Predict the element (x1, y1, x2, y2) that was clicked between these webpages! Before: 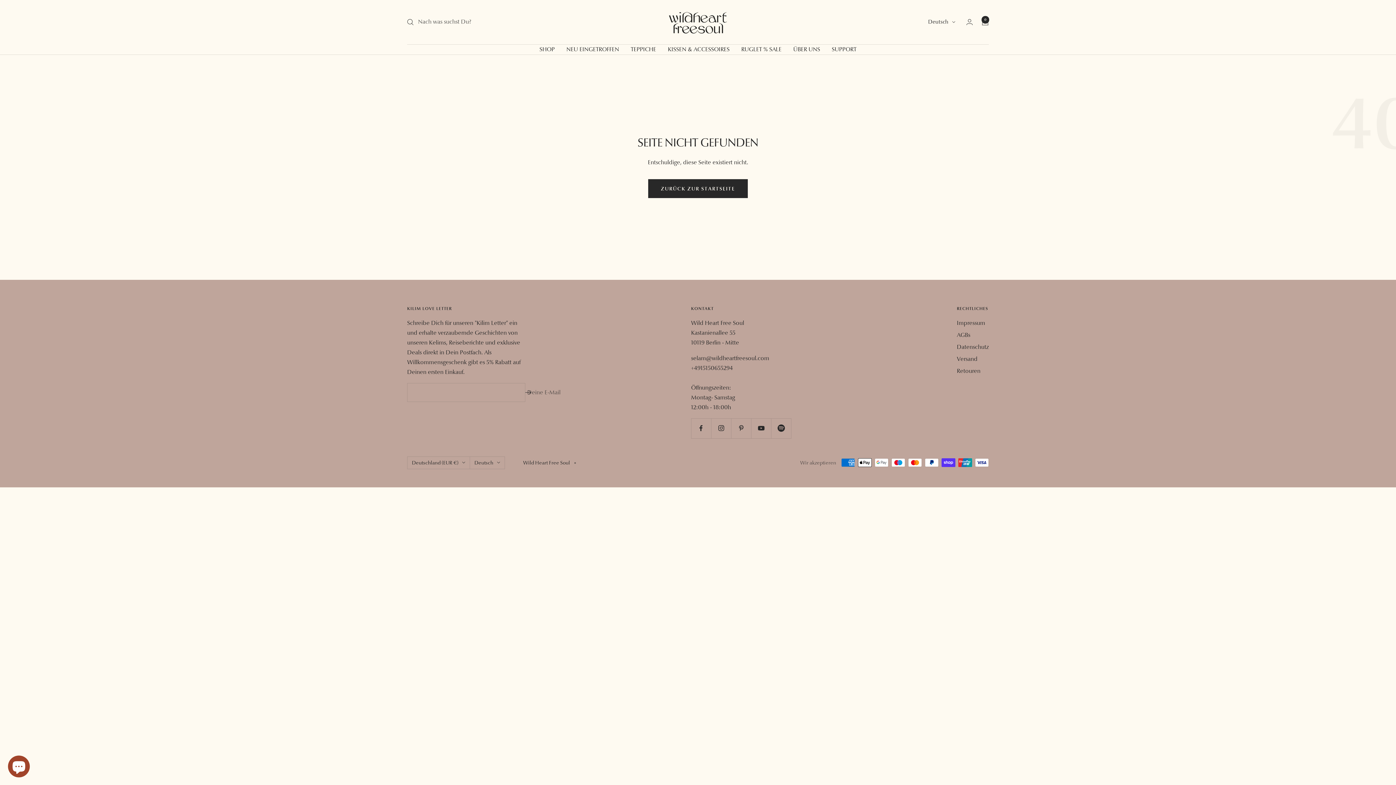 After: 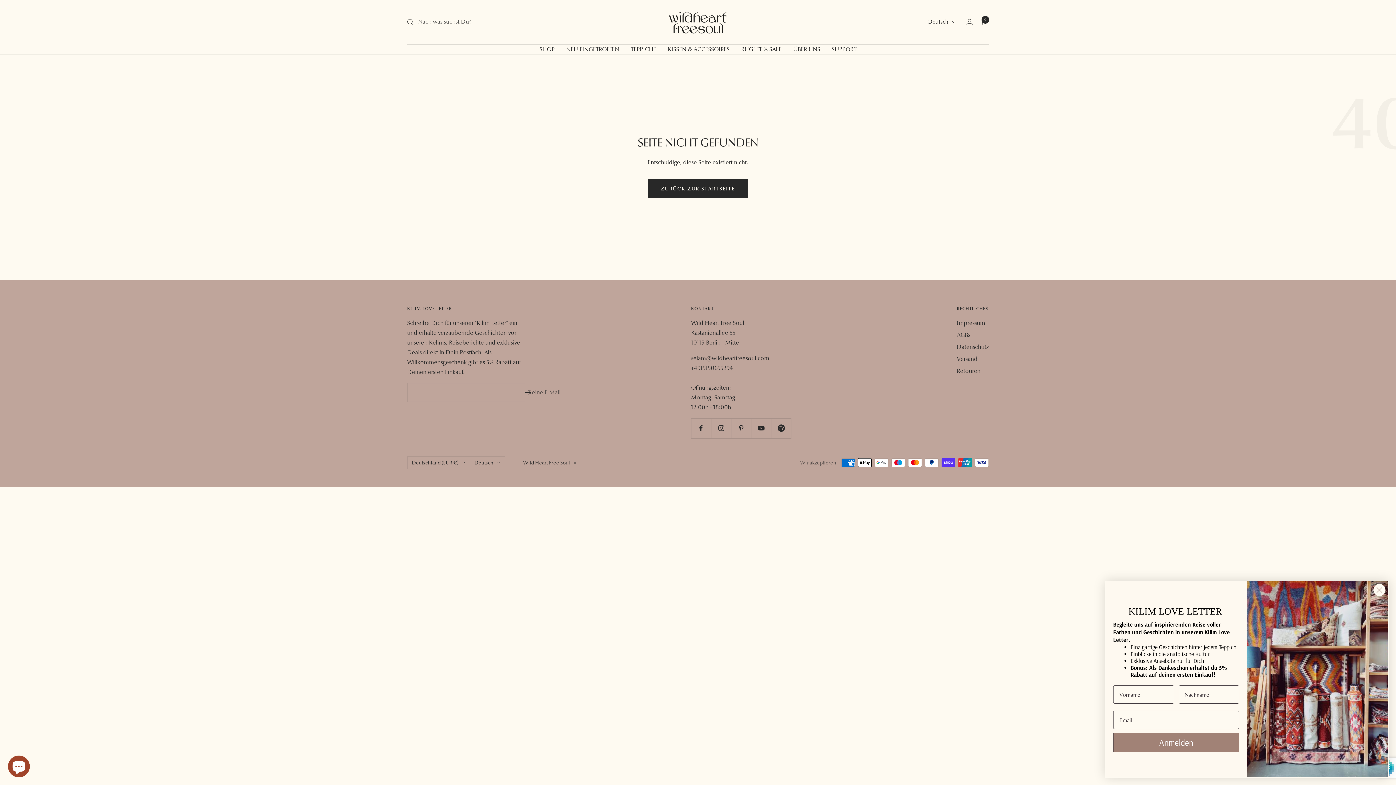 Action: bbox: (525, 390, 531, 395)